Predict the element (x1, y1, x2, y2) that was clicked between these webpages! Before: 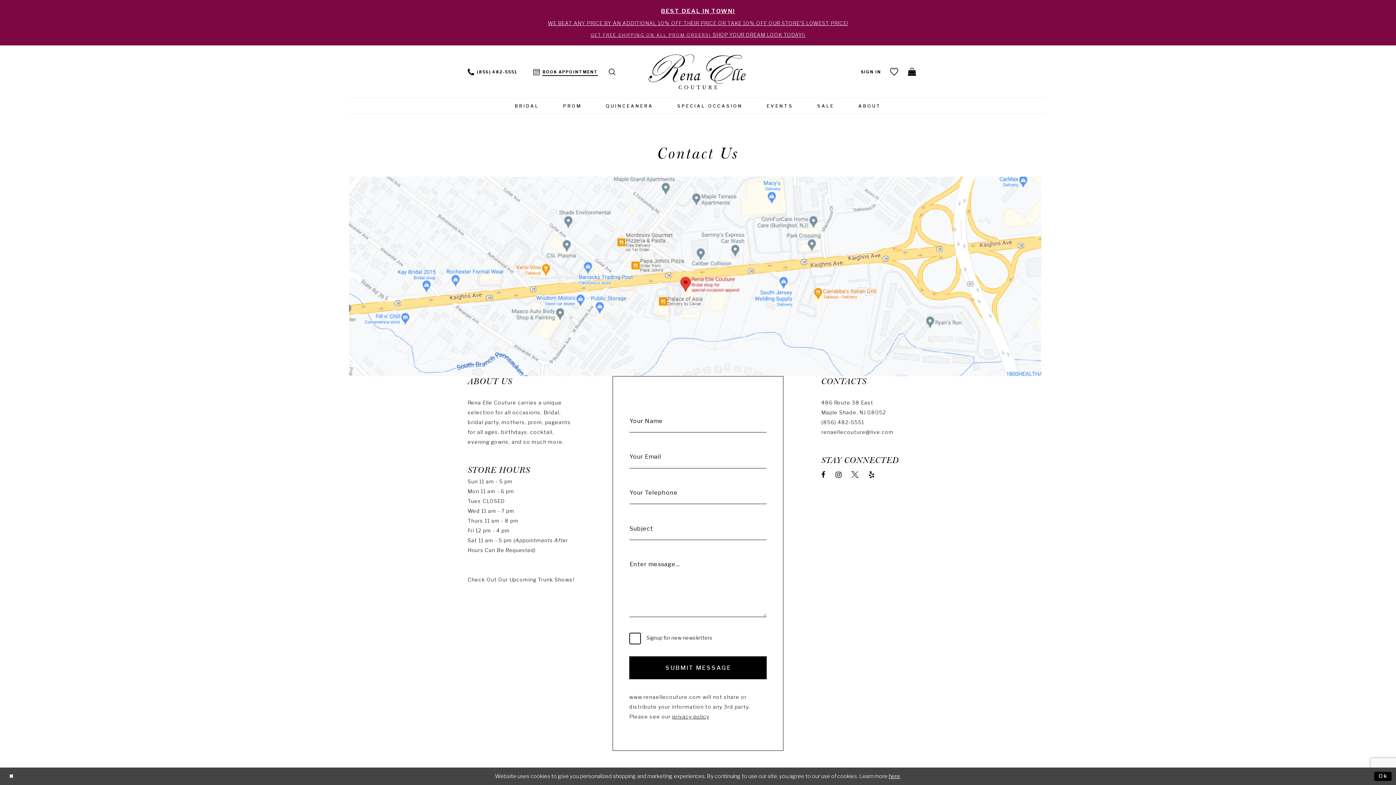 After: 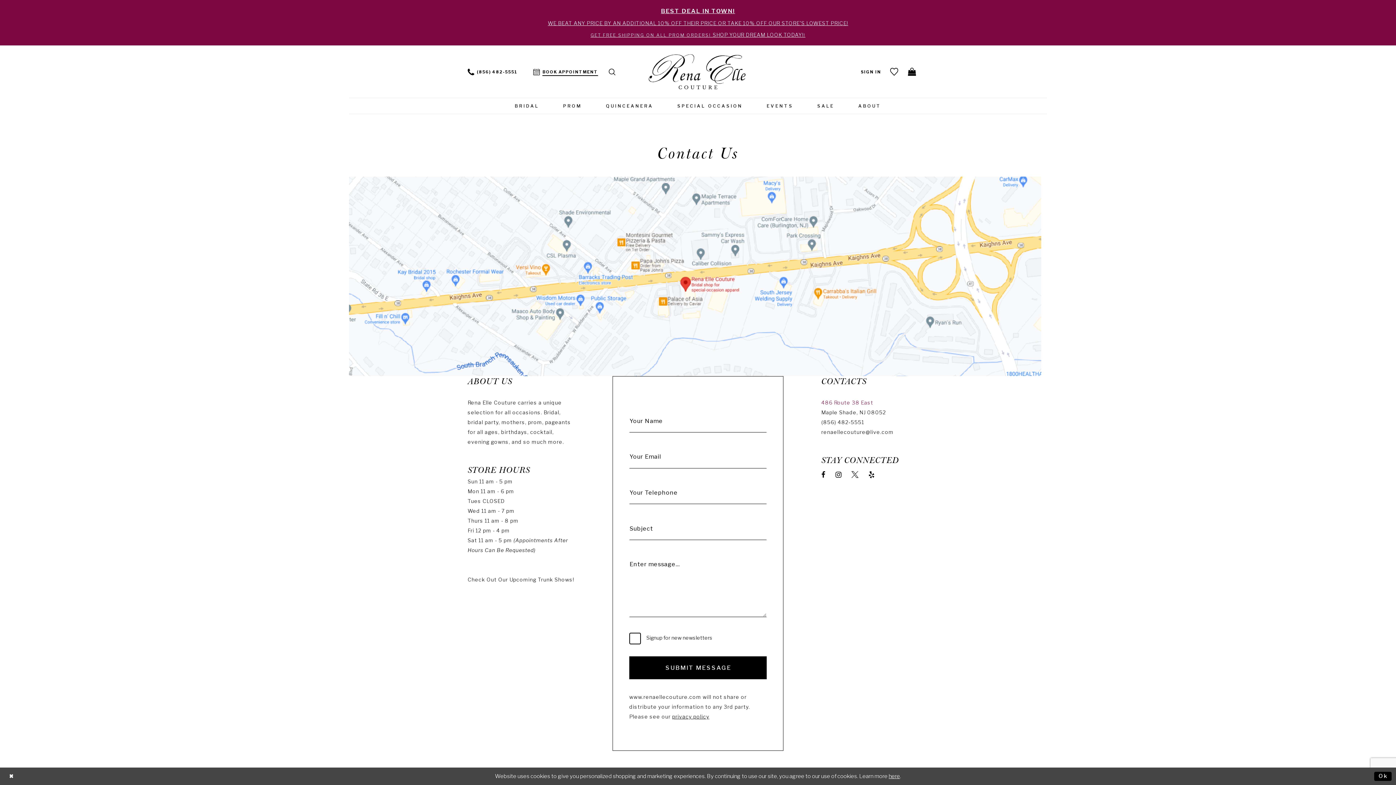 Action: bbox: (821, 399, 875, 405) label: 486 Route 38 East 